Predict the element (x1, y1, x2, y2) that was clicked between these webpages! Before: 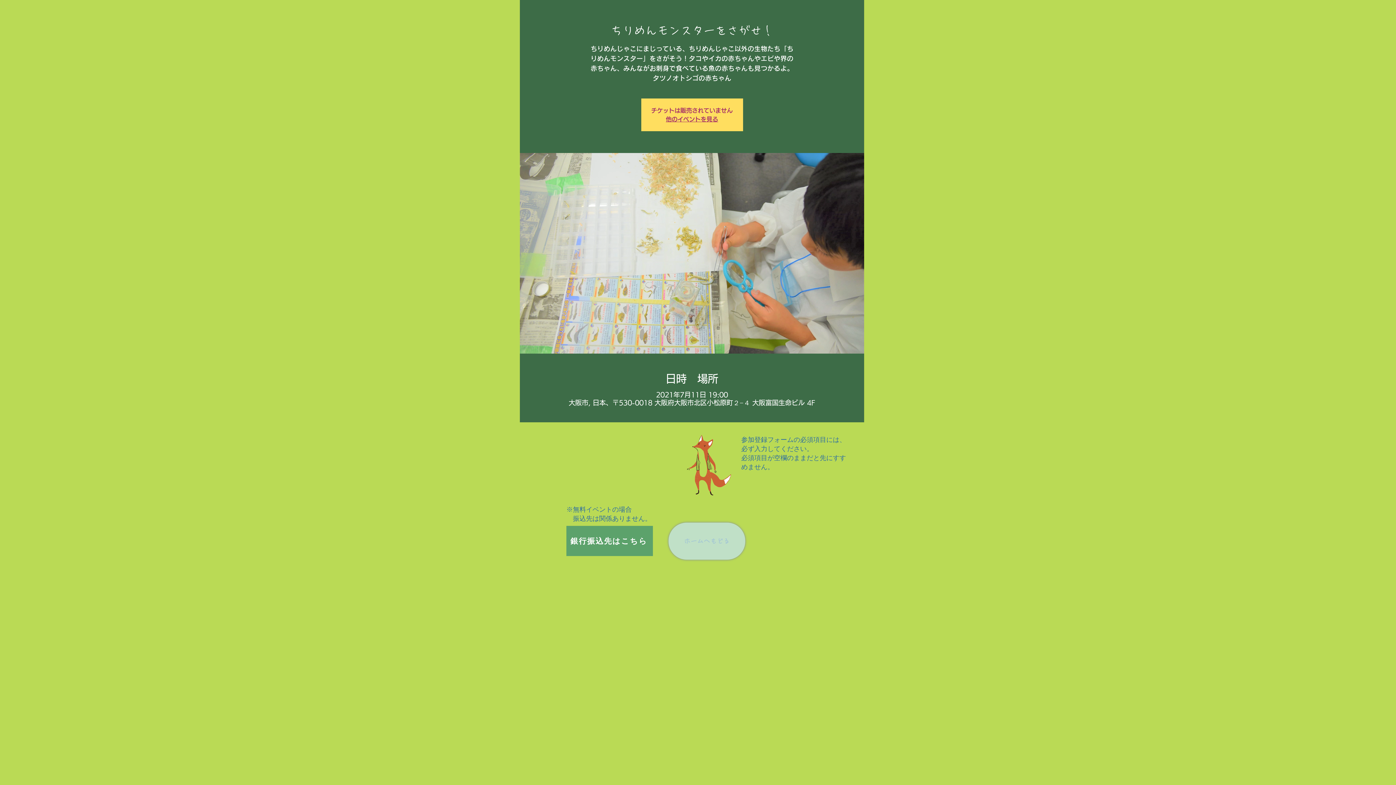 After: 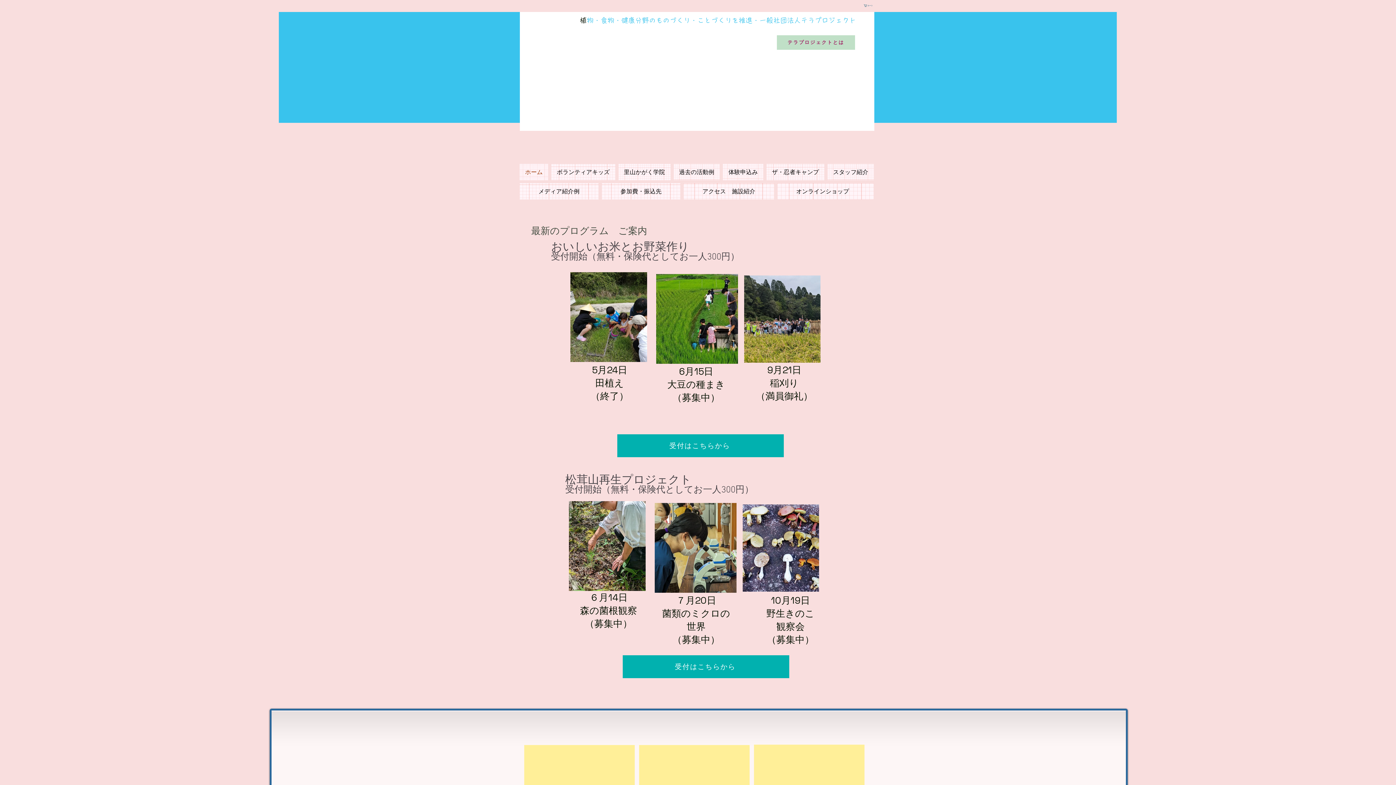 Action: bbox: (668, 522, 745, 559) label: ホームへもどる